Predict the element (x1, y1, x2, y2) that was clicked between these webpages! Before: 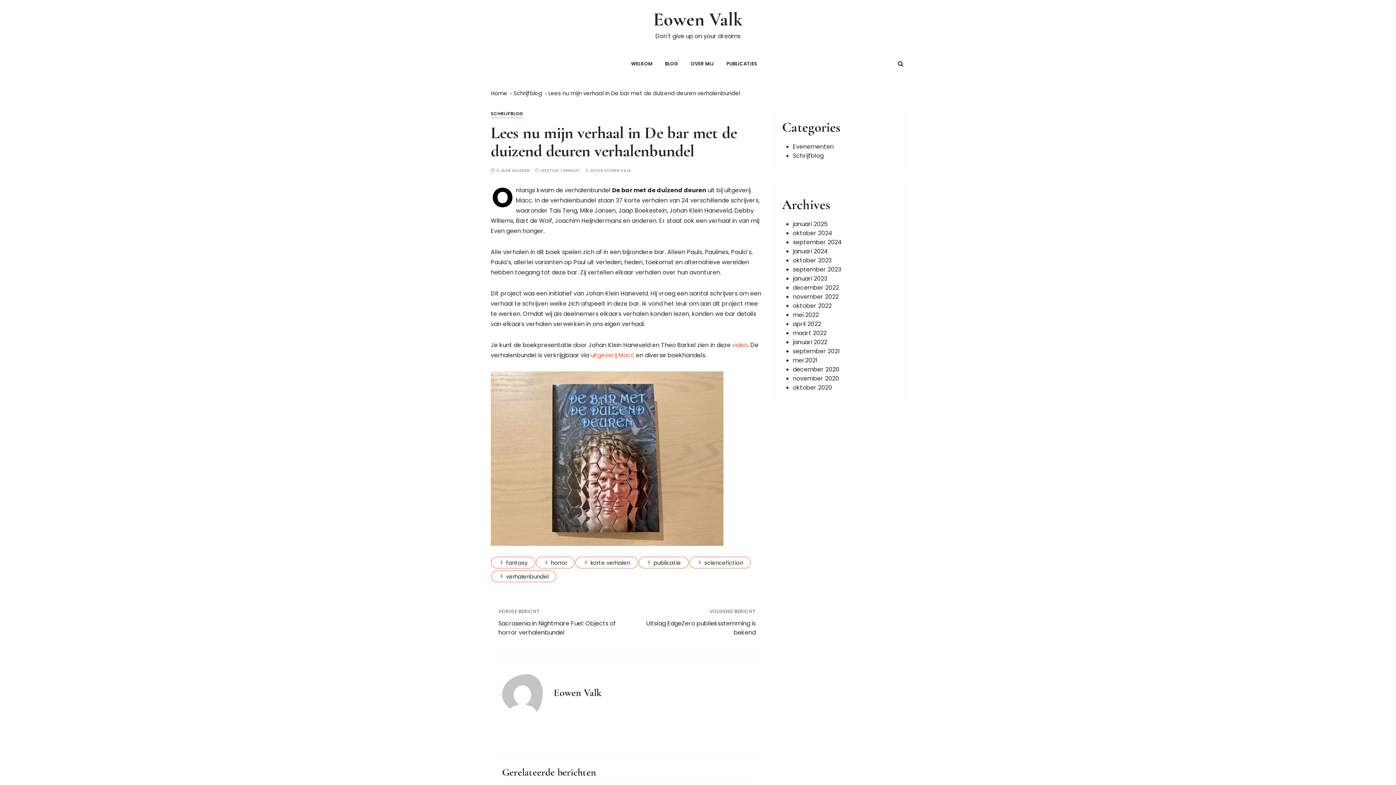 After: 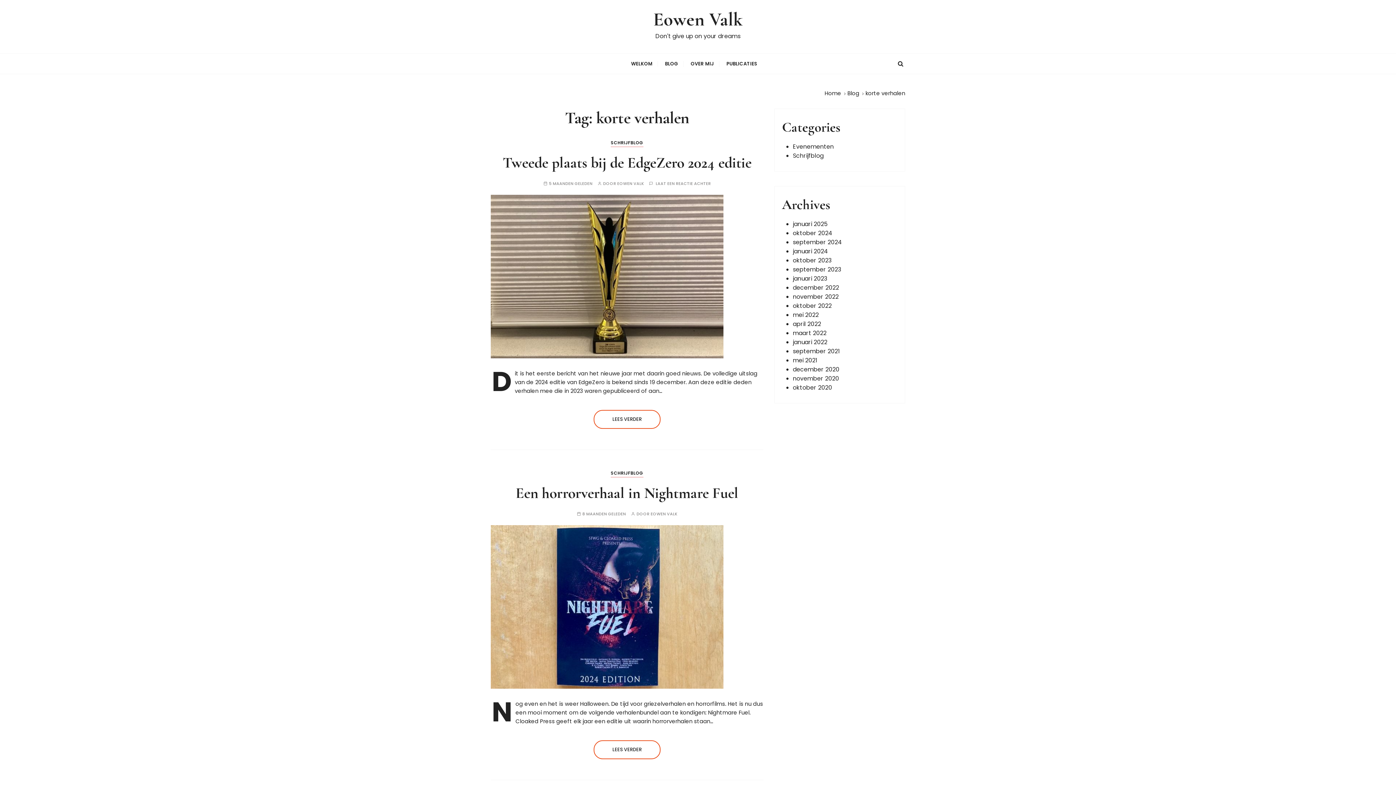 Action: bbox: (575, 557, 638, 568) label: korte verhalen